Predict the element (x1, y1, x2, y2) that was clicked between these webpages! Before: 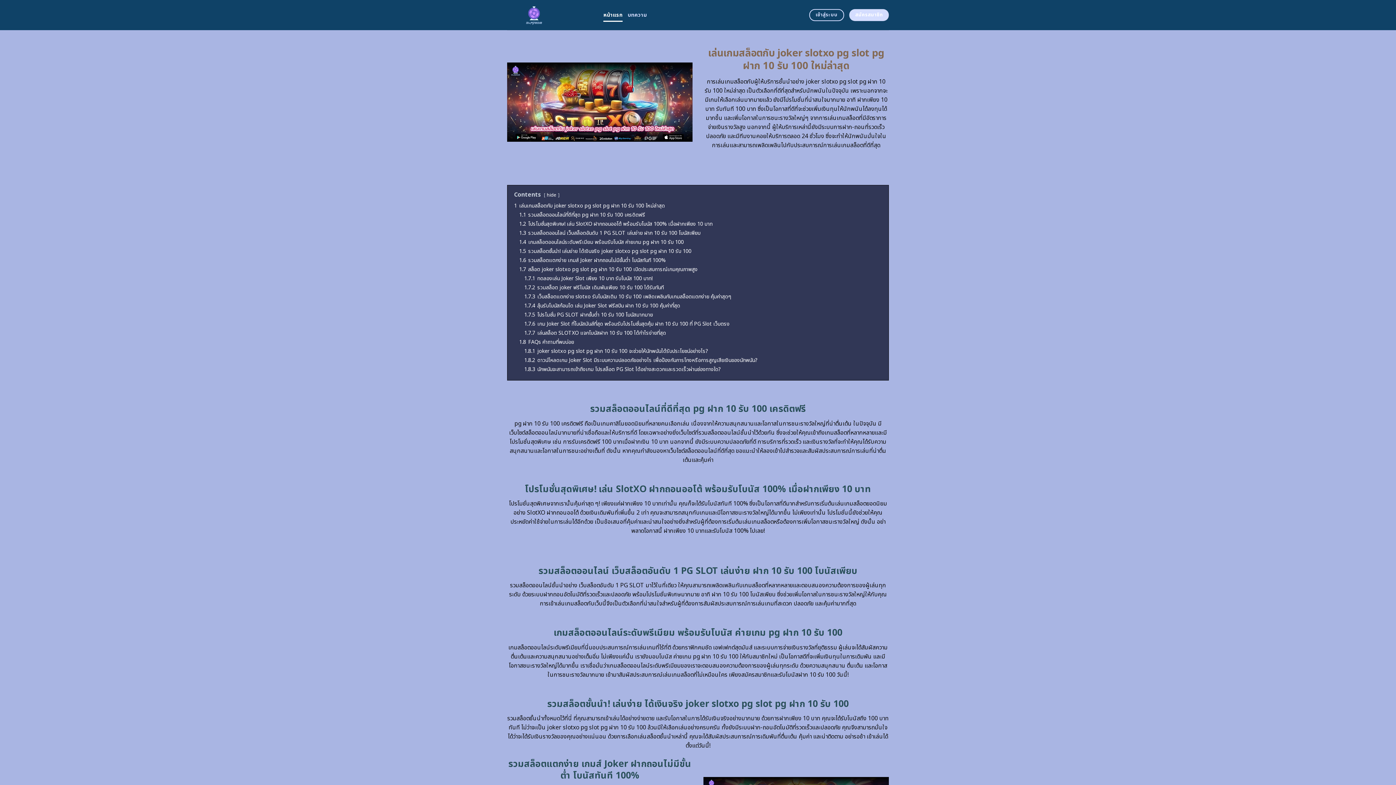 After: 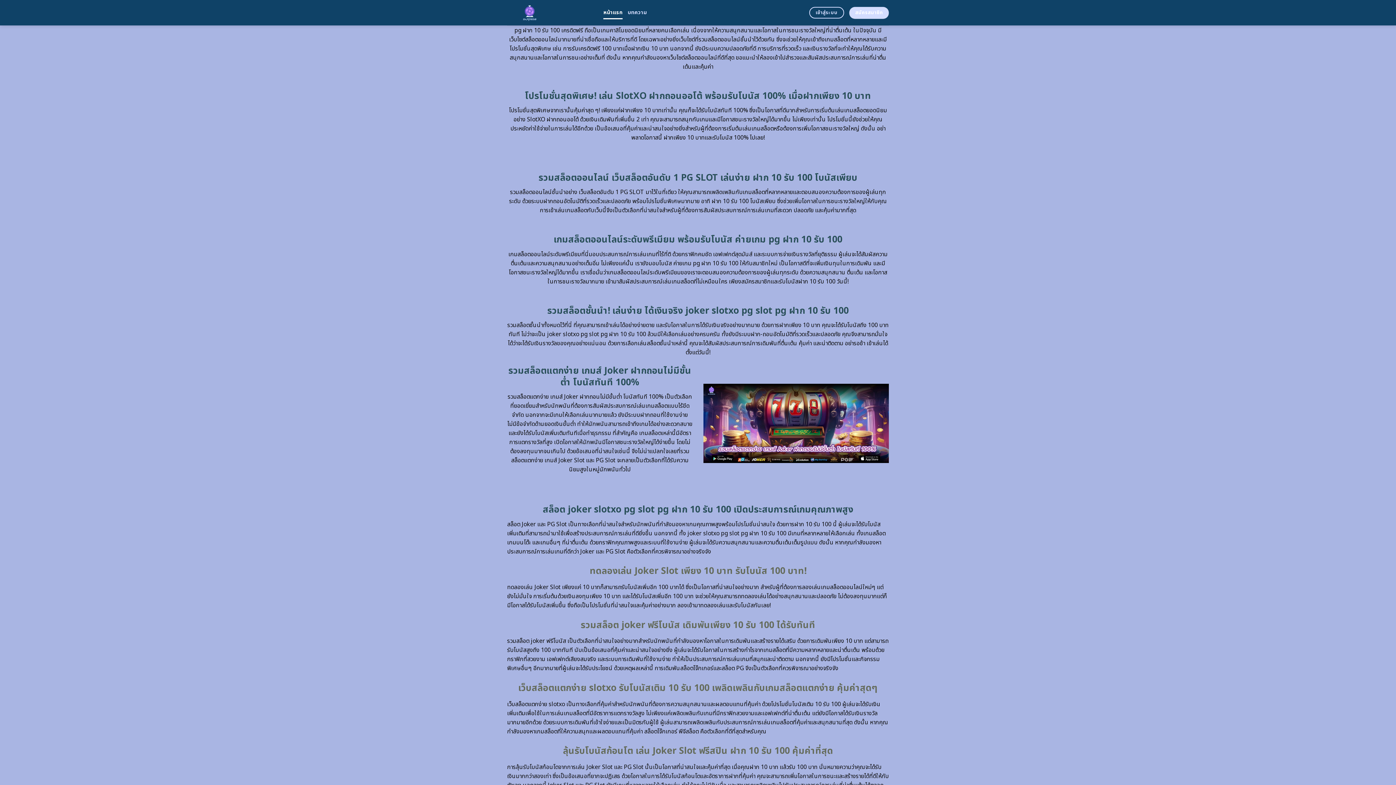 Action: label: 1.1 รวมสล็อตออนไลน์ที่ดีที่สุด pg ฝาก 10 รับ 100 เครดิตฟรี bbox: (519, 211, 645, 219)